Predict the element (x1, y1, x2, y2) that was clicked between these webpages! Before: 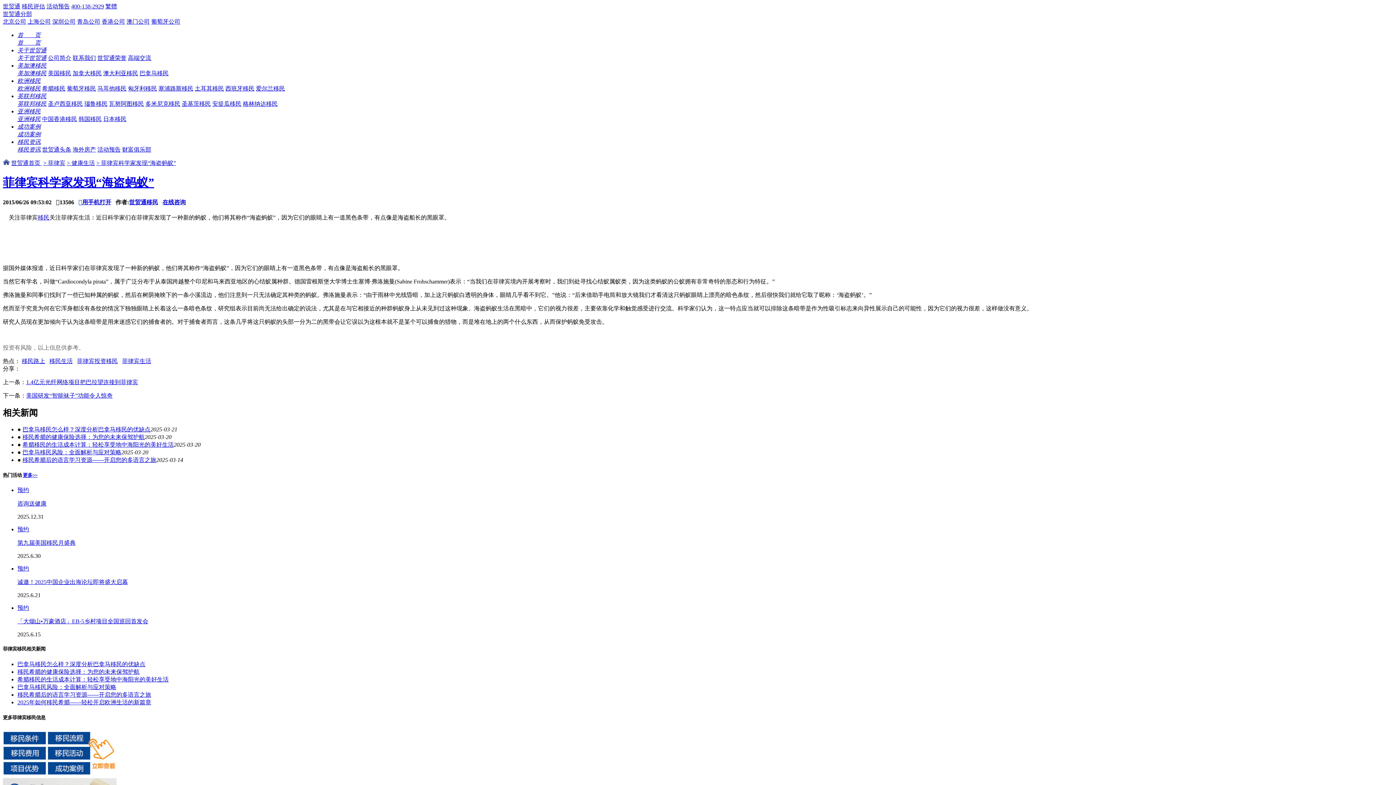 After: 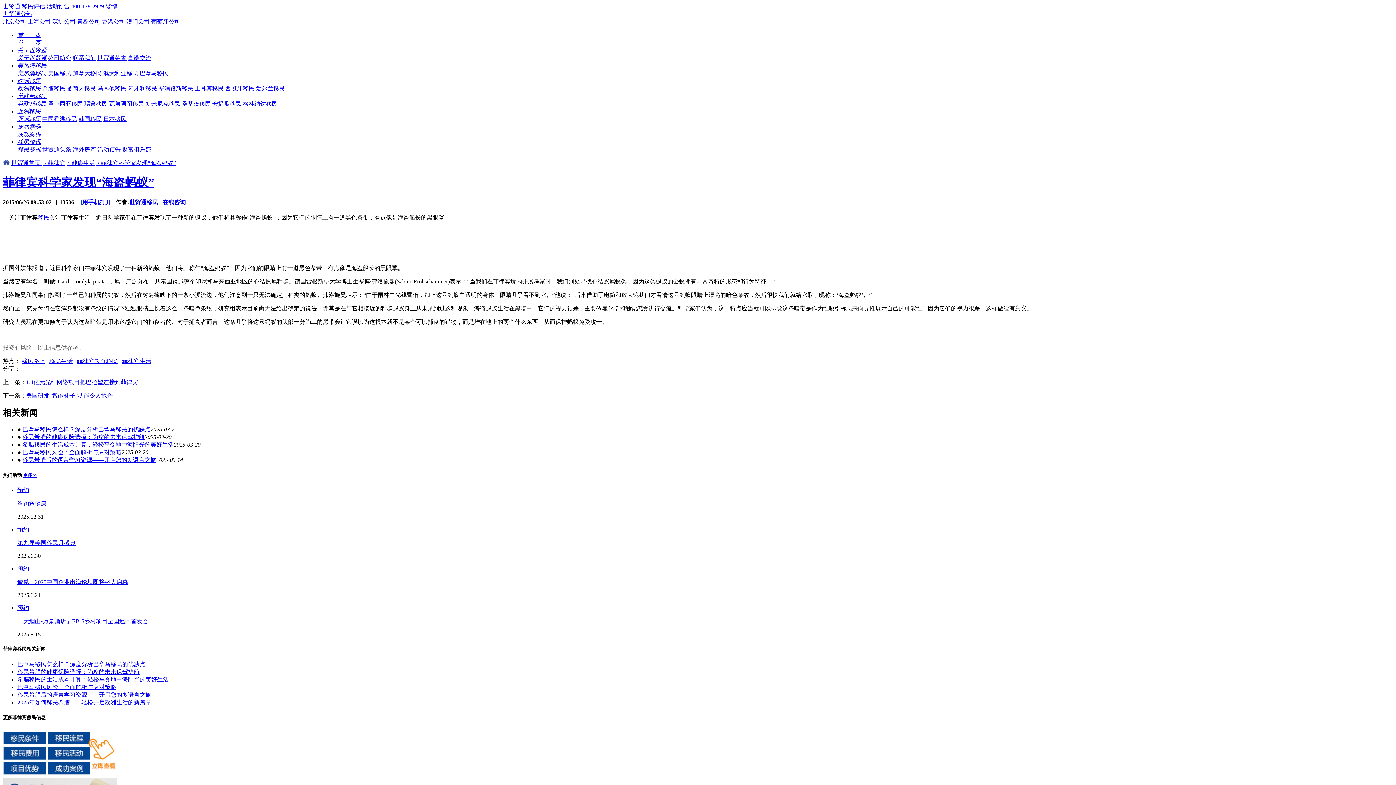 Action: bbox: (-347, 0, 350, 785)